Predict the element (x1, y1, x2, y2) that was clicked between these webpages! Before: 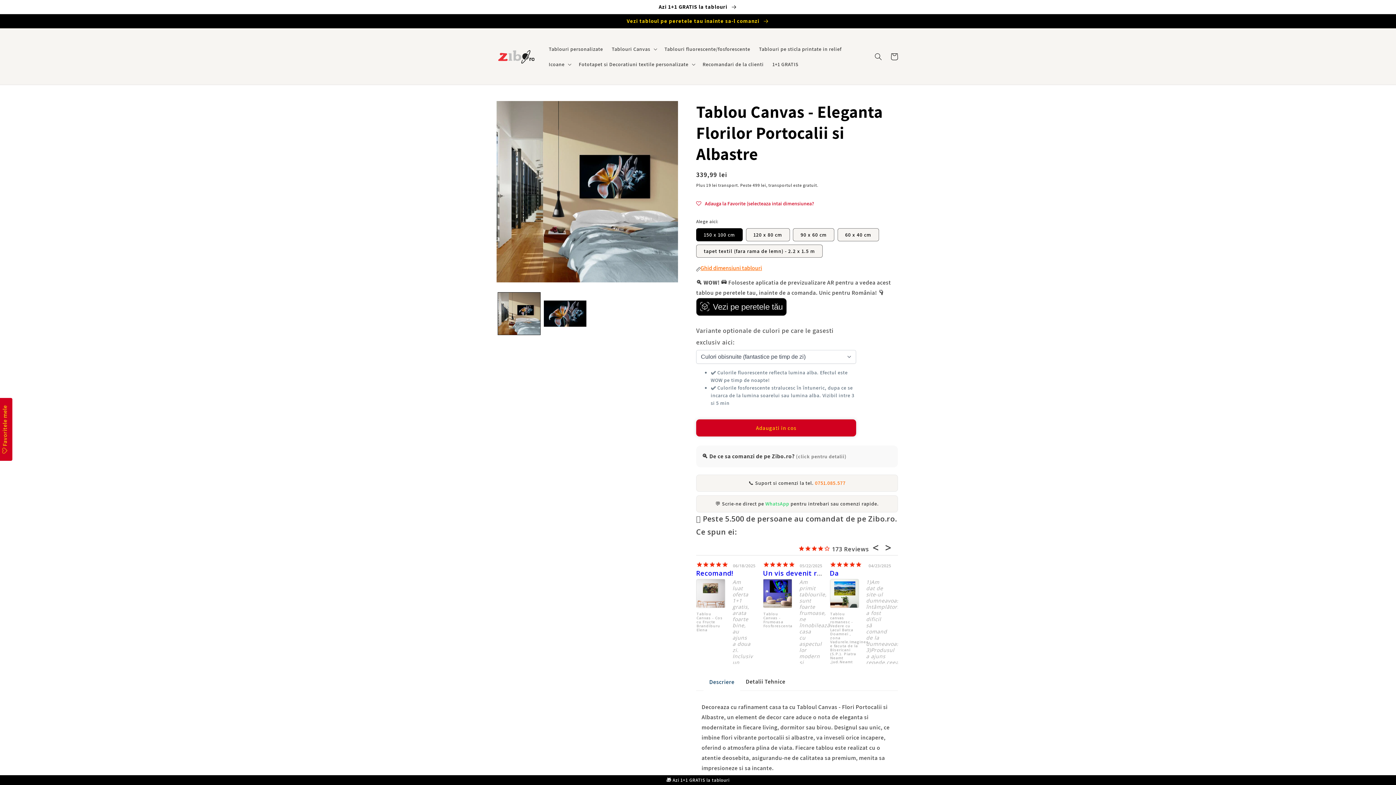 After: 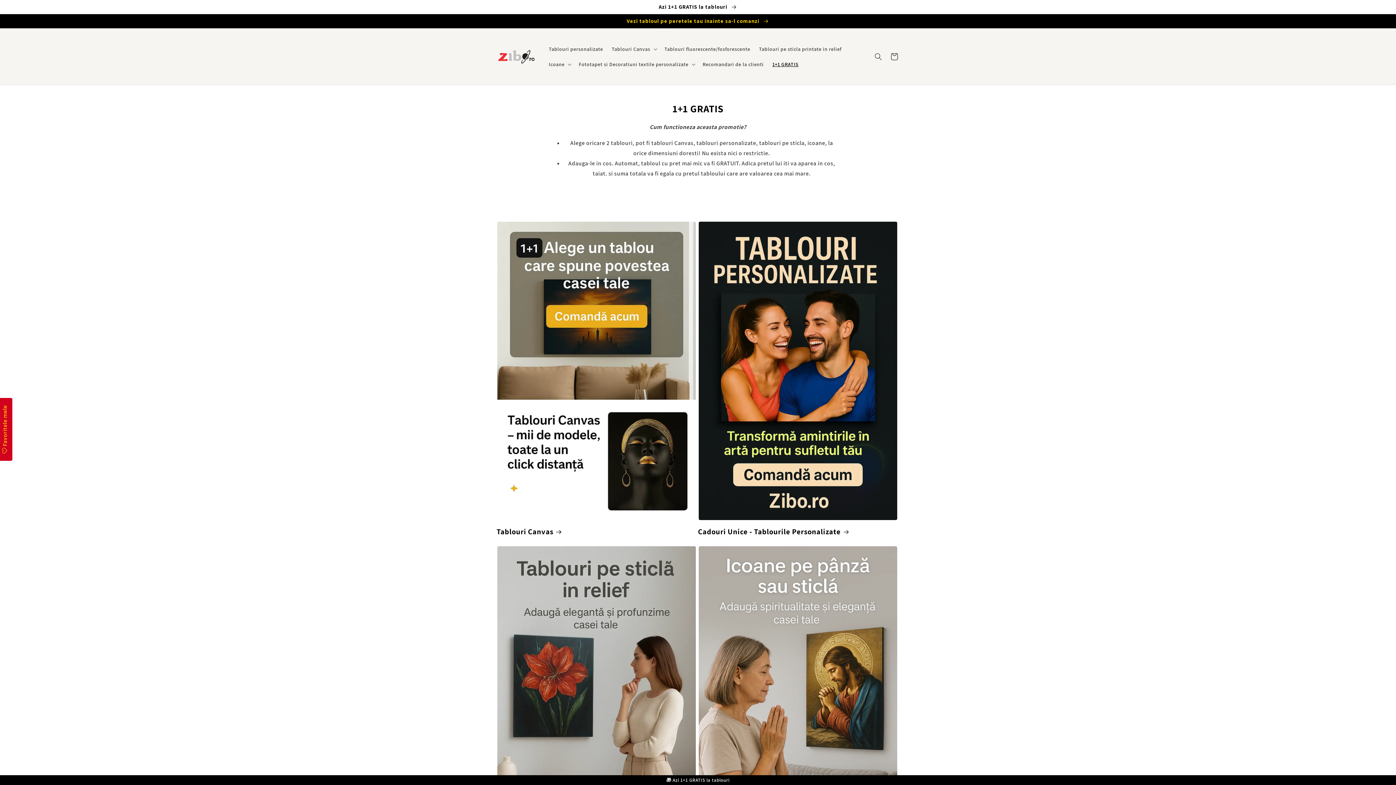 Action: bbox: (0, 775, 1396, 785) label: 🎁 Azi 1+1 GRATIS la tablouri